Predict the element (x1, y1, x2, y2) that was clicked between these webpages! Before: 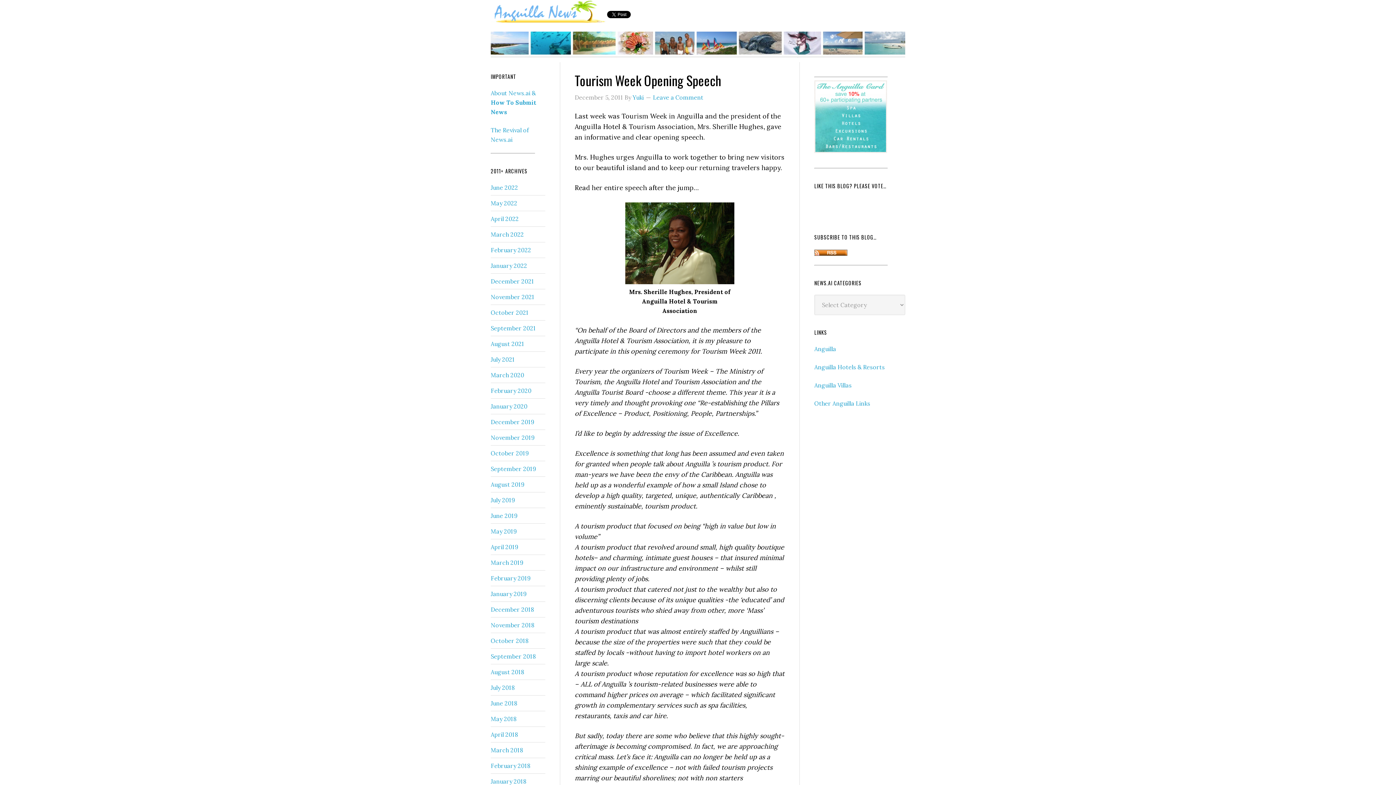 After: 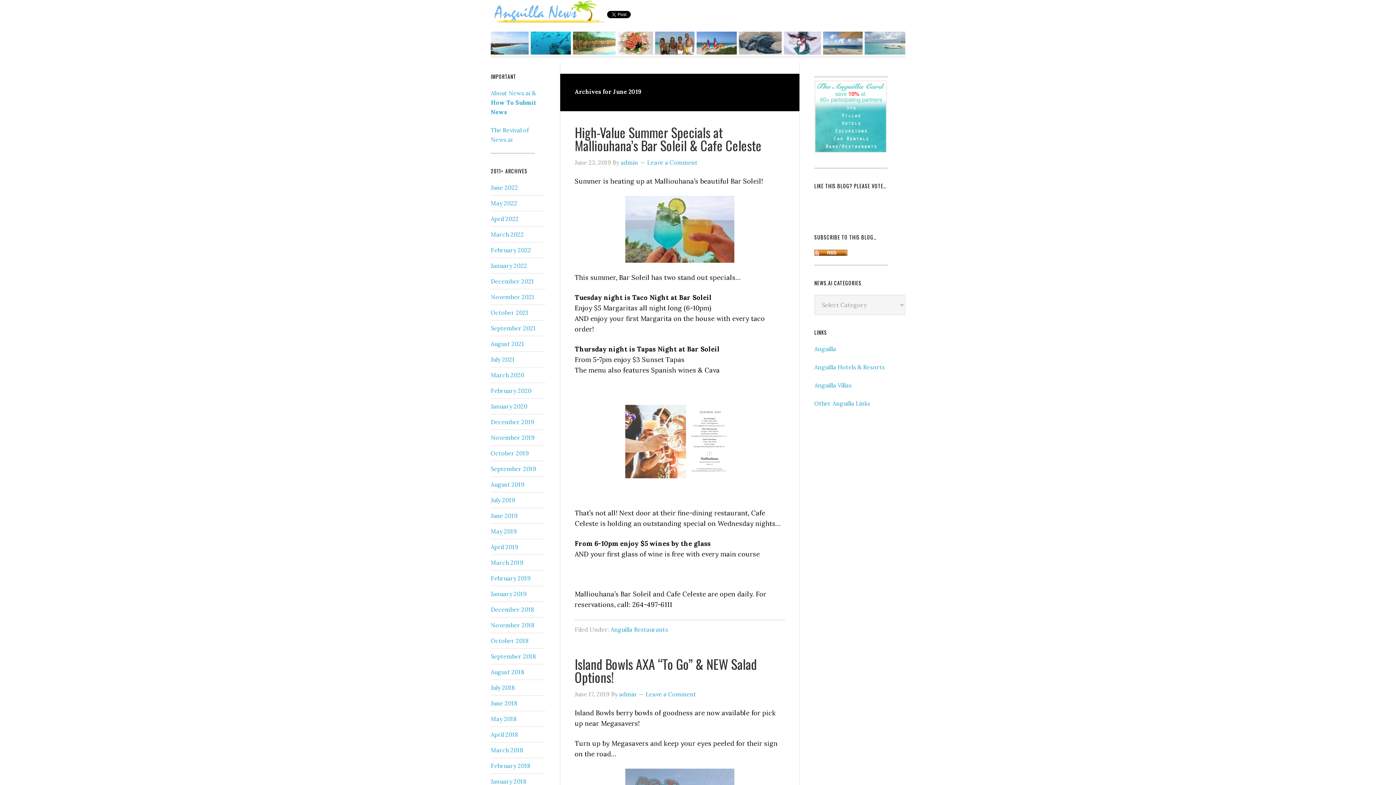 Action: bbox: (490, 512, 517, 519) label: June 2019